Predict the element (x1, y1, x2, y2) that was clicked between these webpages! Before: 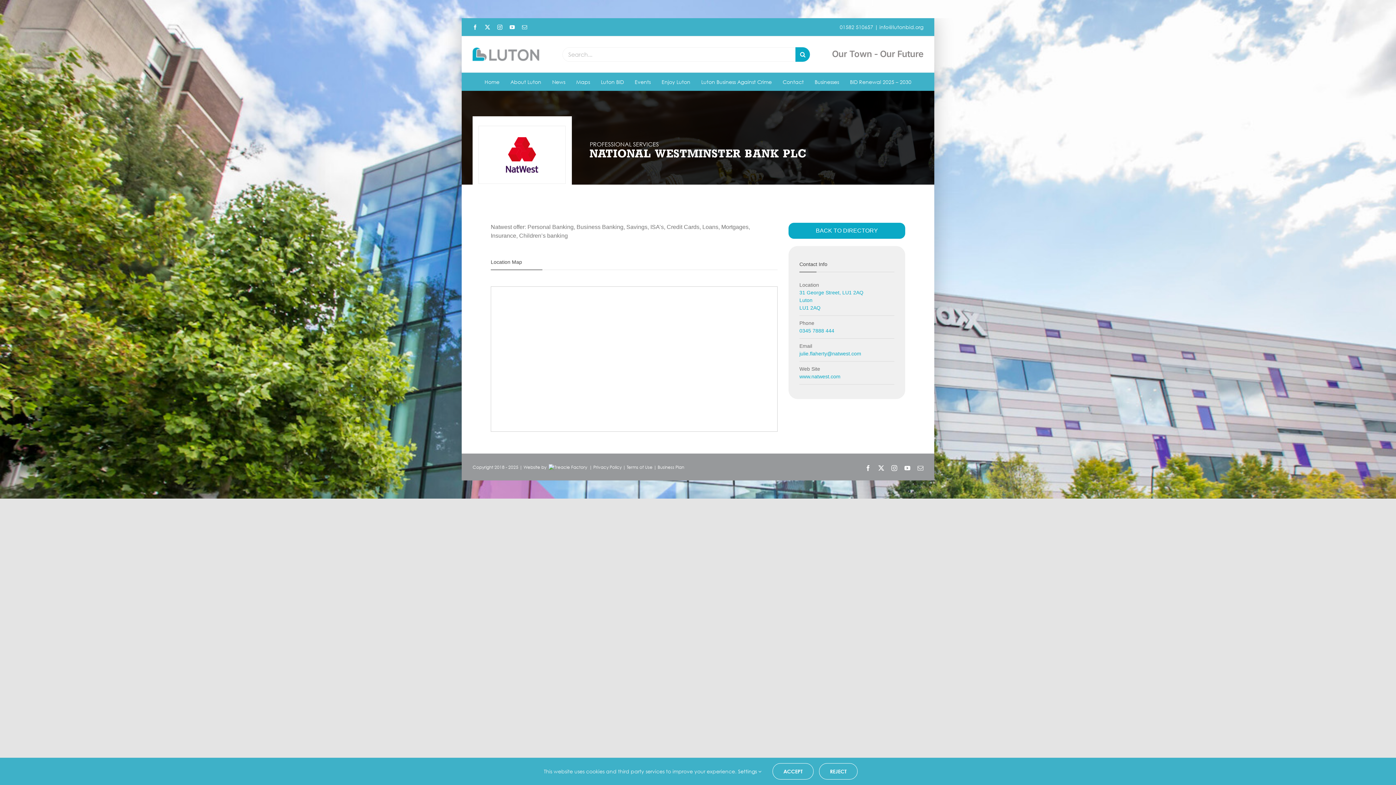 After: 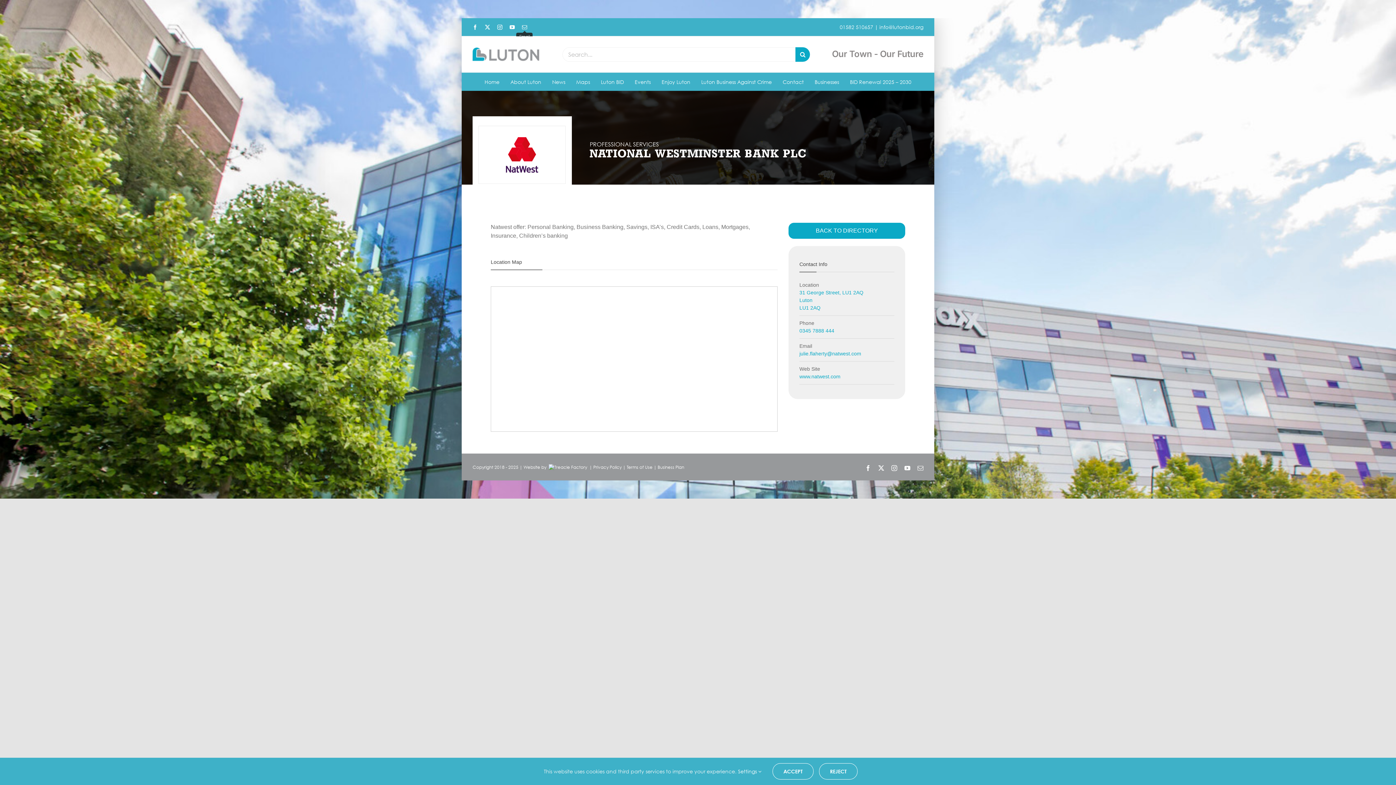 Action: label: mail bbox: (522, 24, 527, 29)